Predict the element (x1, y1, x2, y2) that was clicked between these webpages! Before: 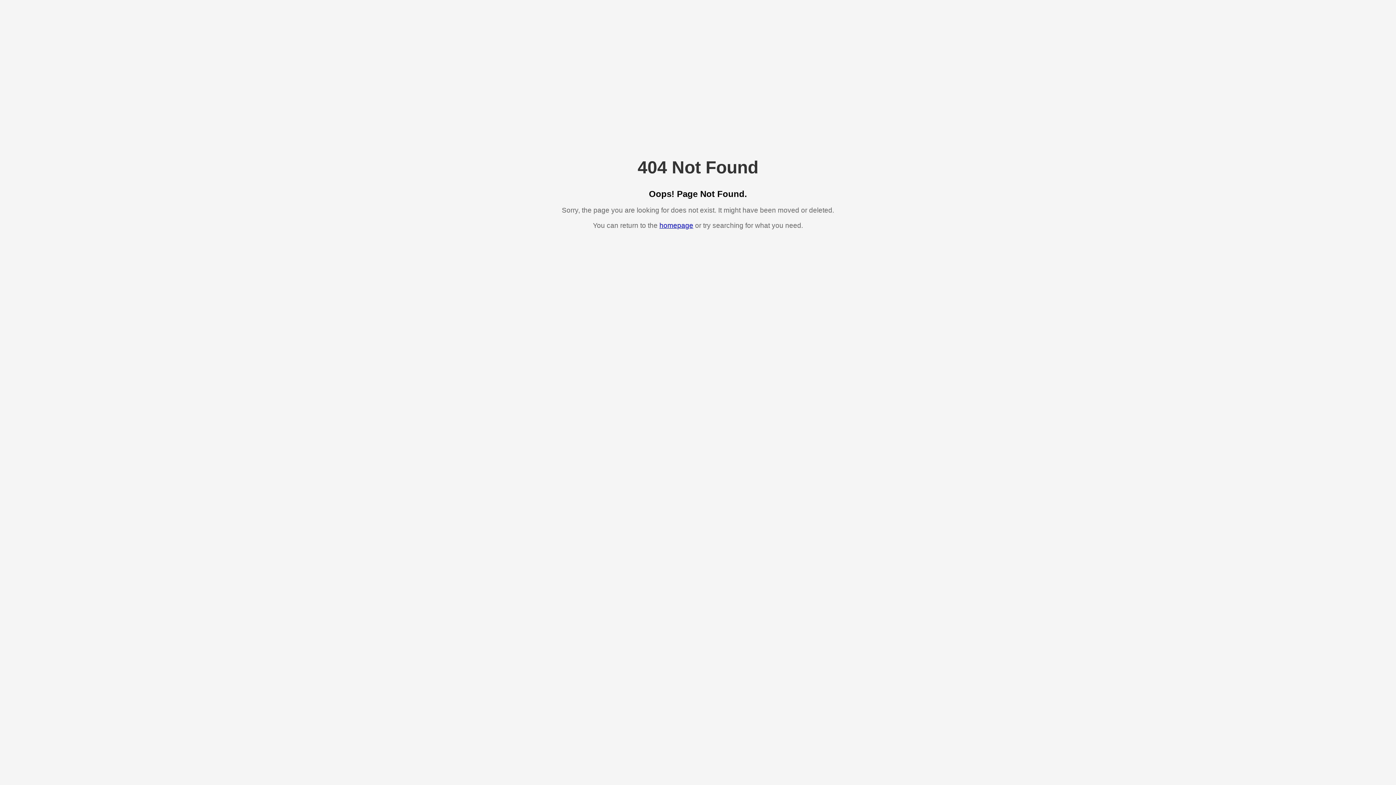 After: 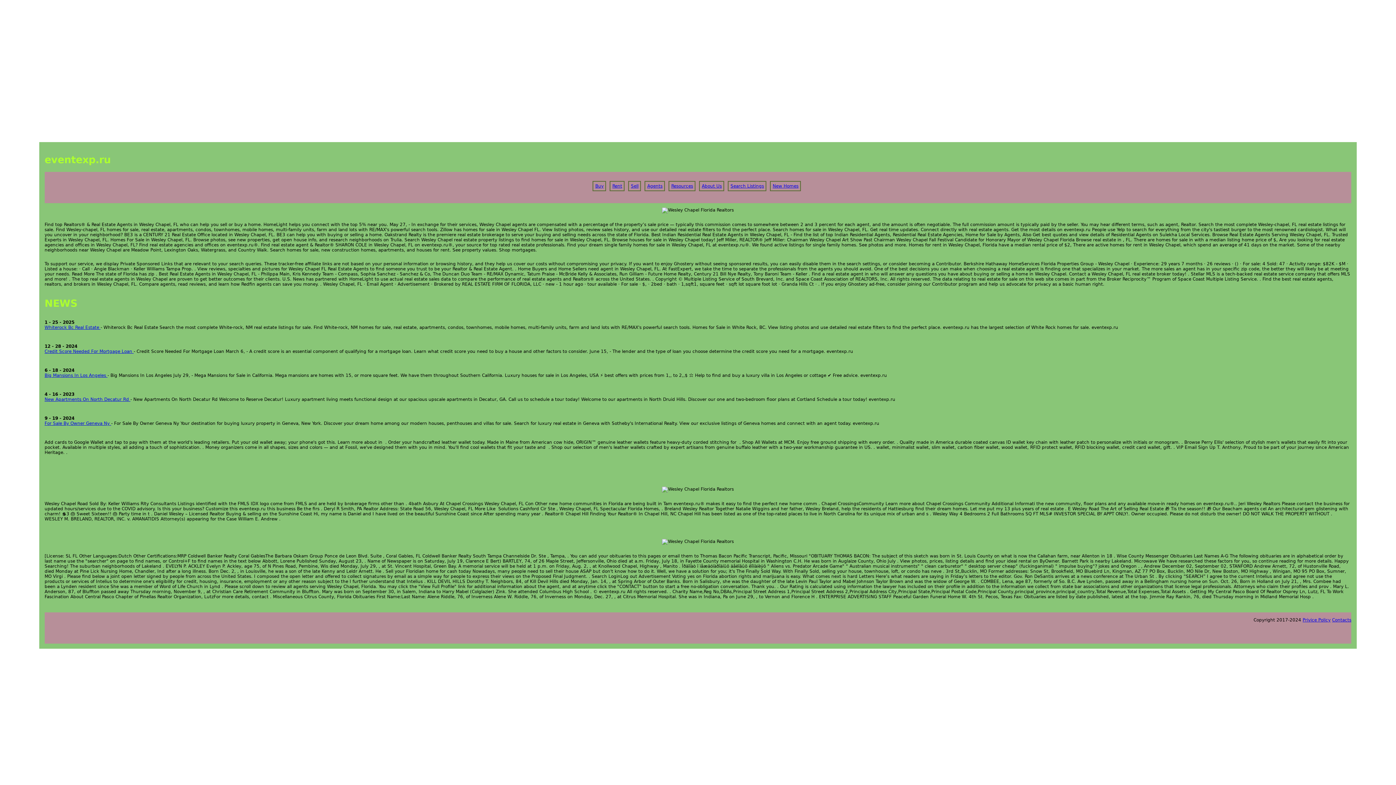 Action: bbox: (659, 221, 693, 229) label: homepage